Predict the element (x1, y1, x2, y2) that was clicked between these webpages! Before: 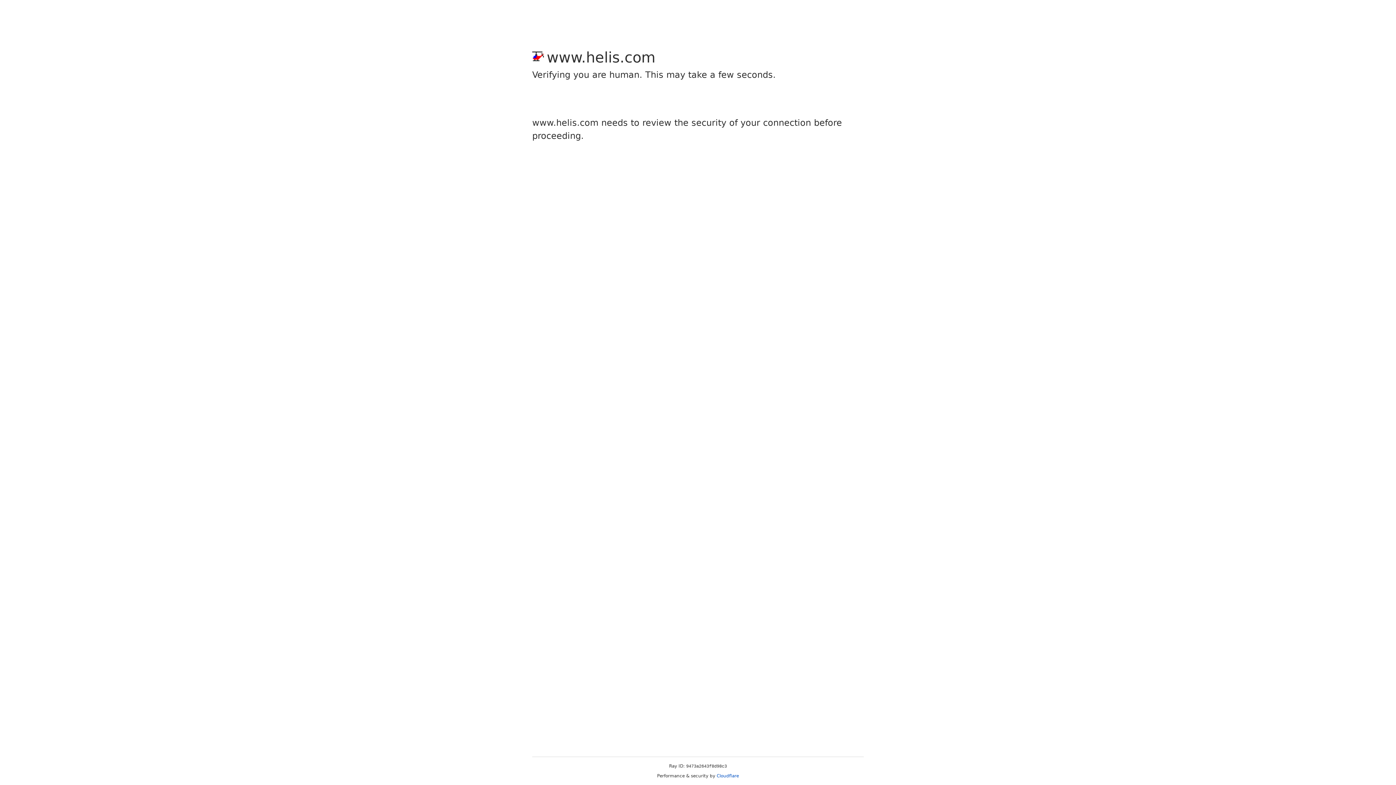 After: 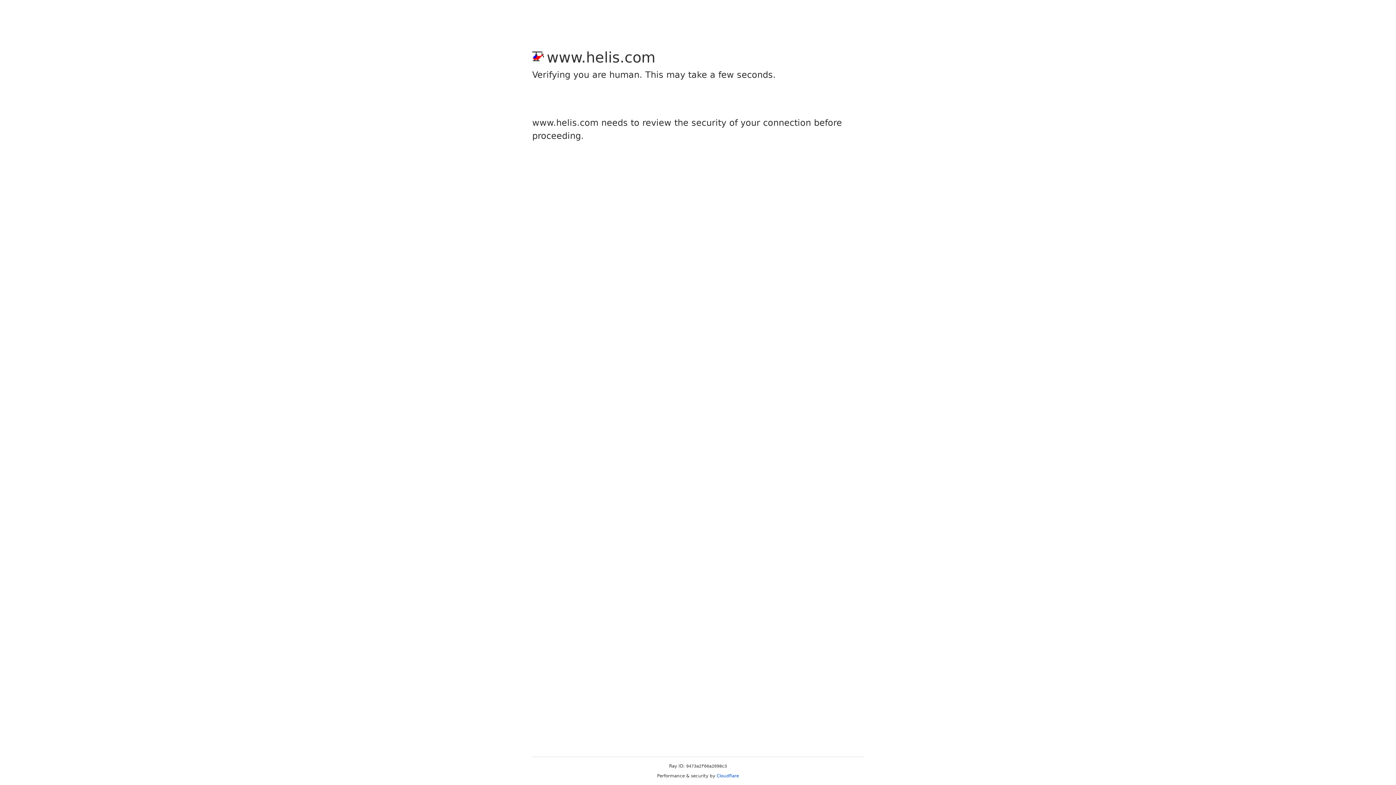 Action: label: Cloudflare bbox: (716, 773, 739, 778)